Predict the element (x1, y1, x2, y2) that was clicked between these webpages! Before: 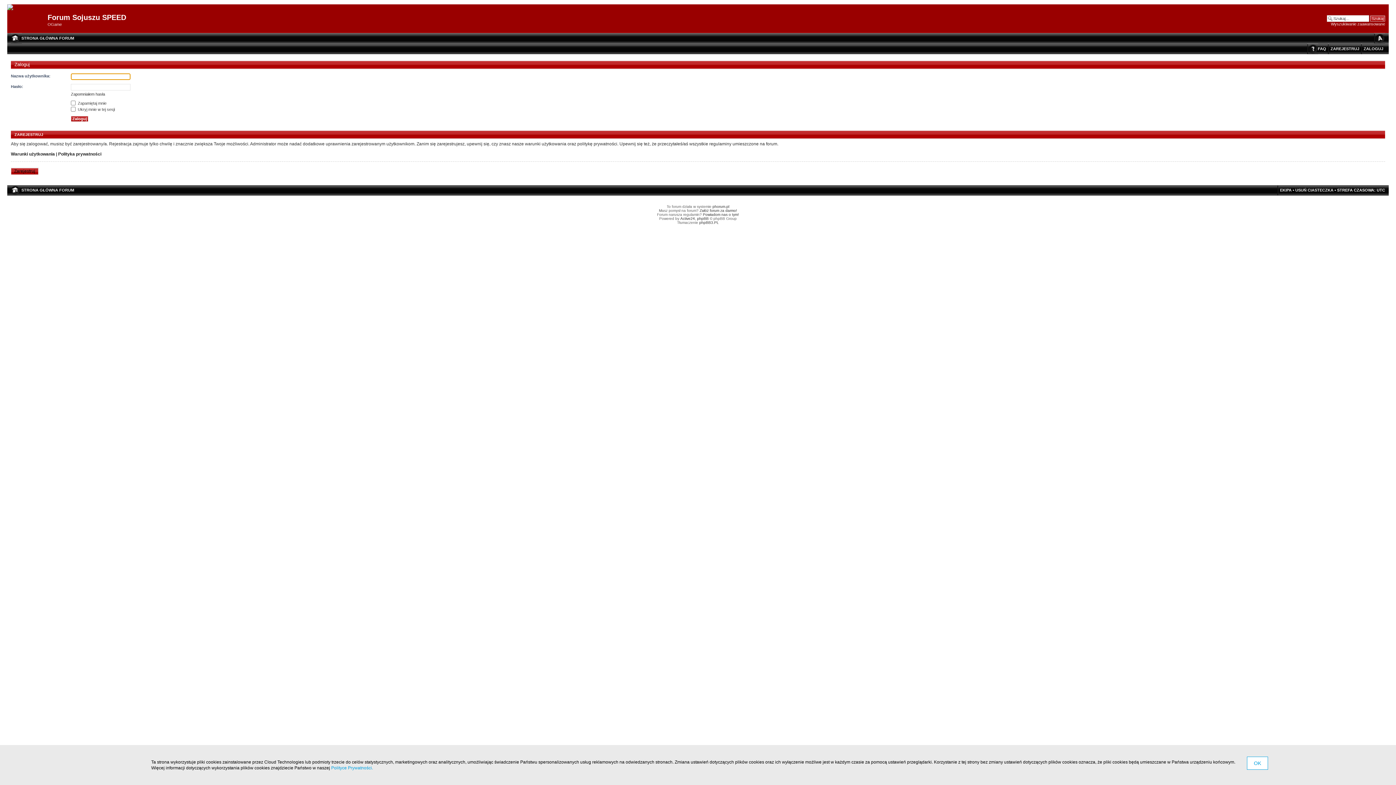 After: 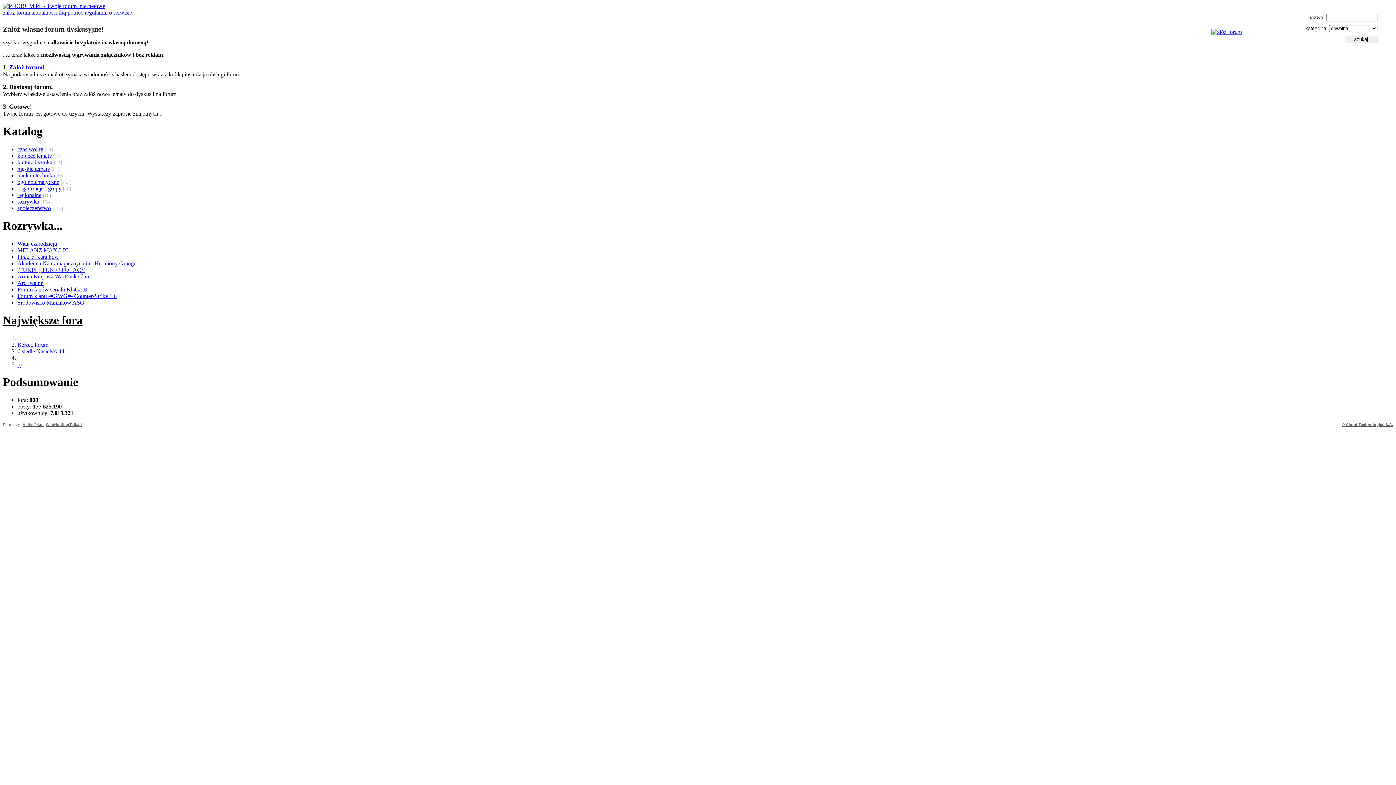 Action: bbox: (712, 204, 729, 208) label: phorum.pl